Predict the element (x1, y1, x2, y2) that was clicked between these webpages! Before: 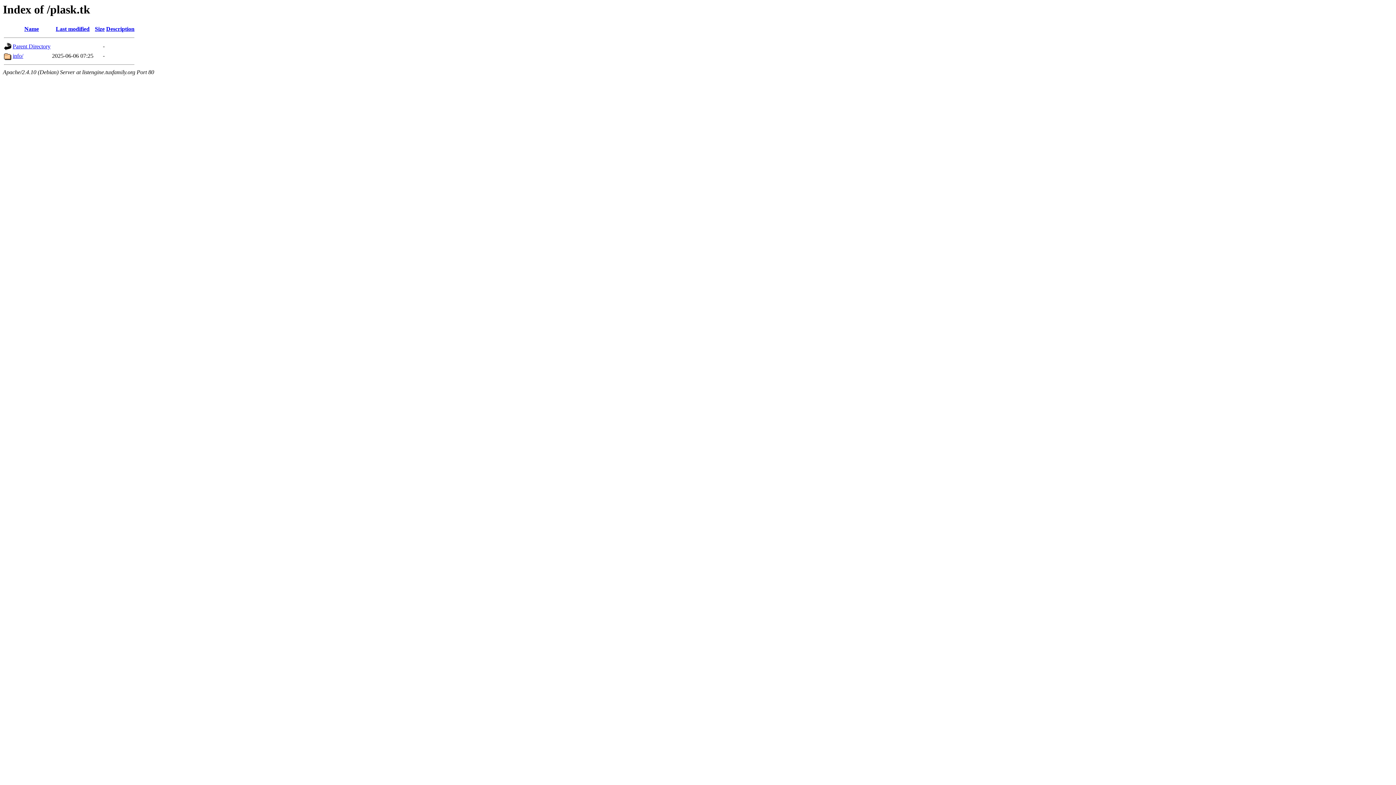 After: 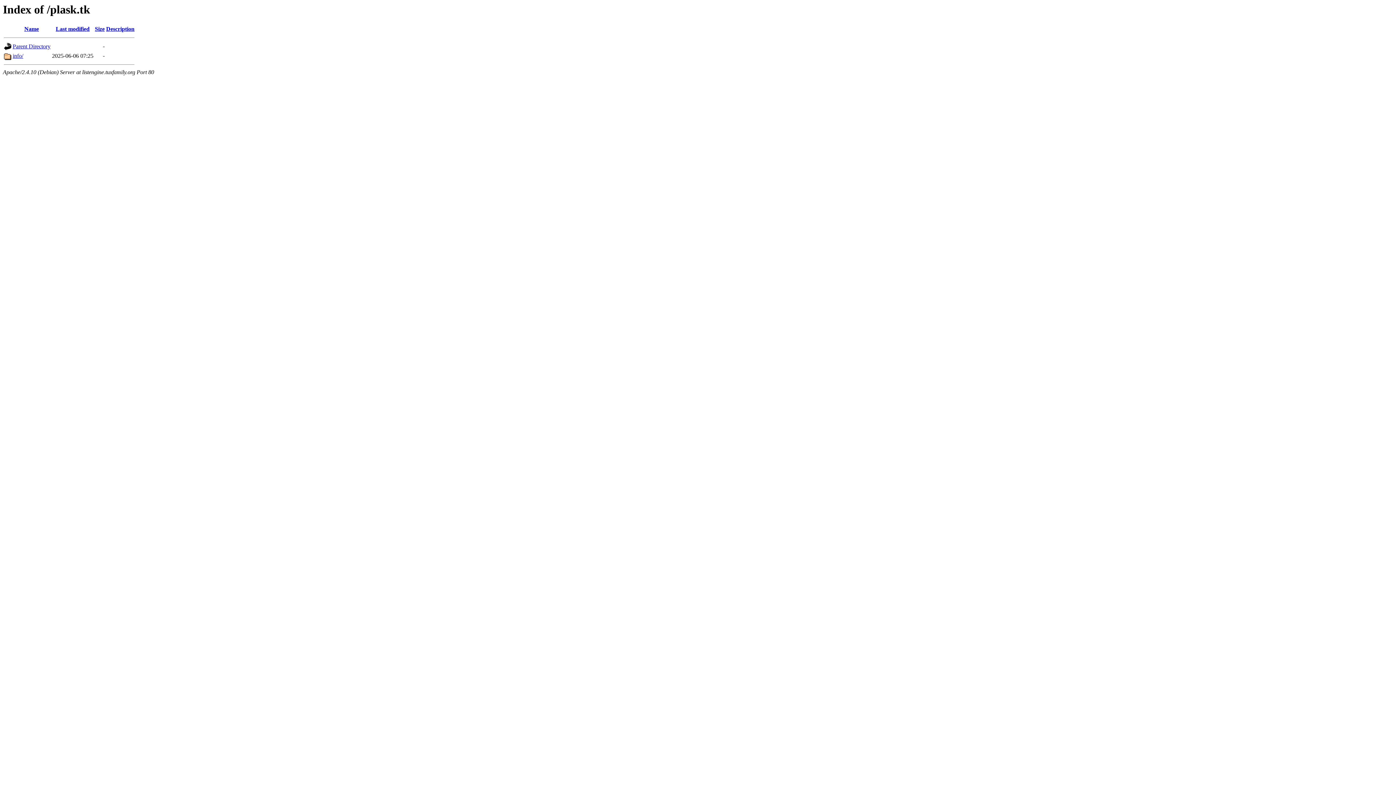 Action: label: Description bbox: (106, 25, 134, 32)